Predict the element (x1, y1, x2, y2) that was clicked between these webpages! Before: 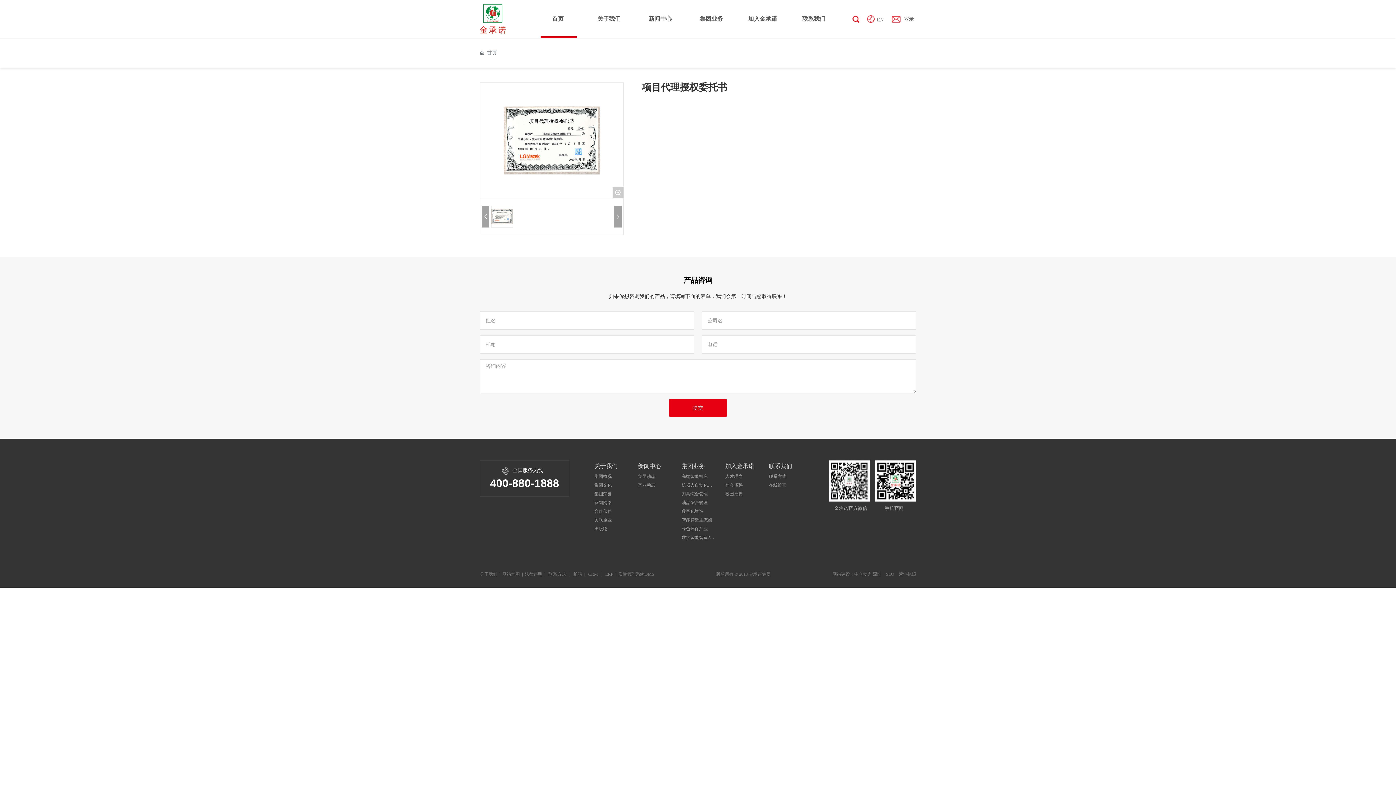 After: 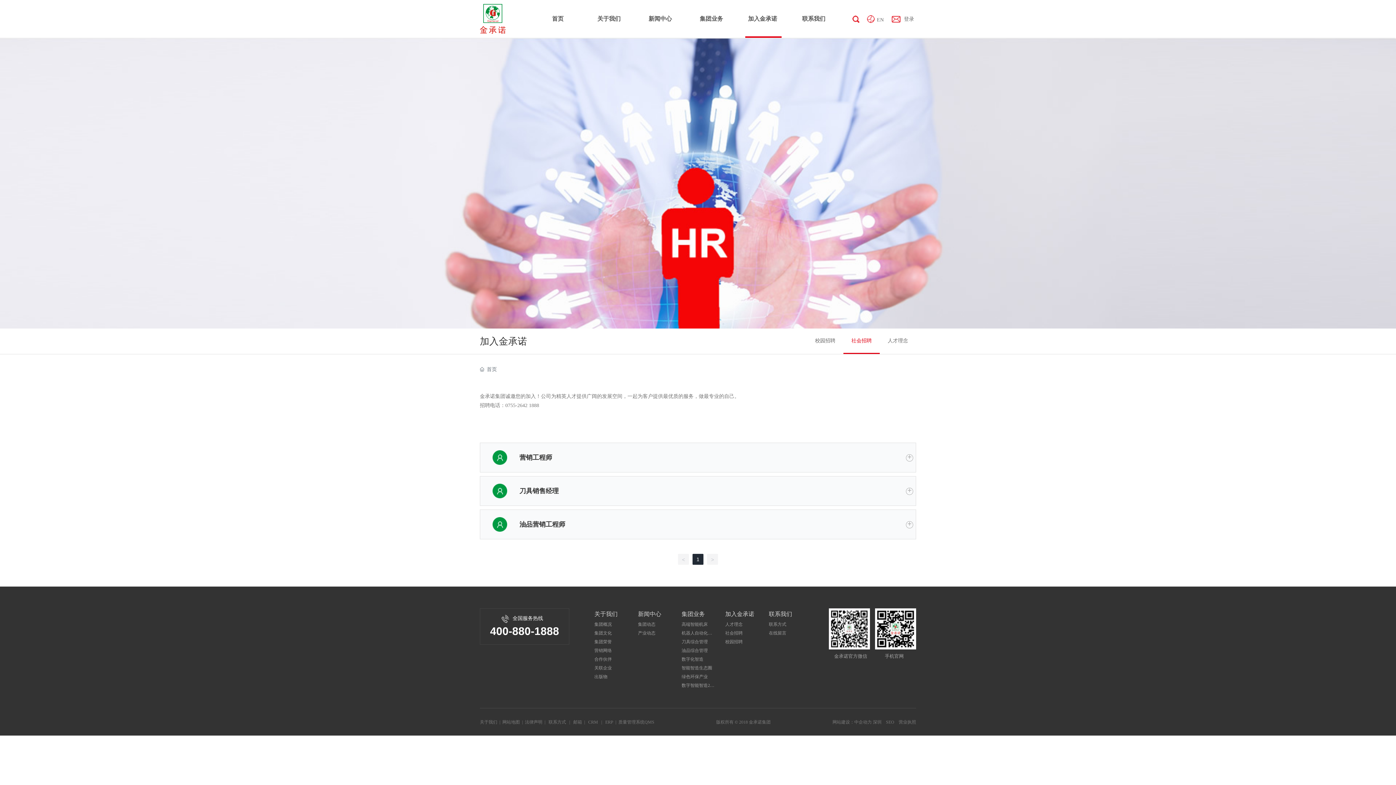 Action: label: 社会招聘 bbox: (725, 452, 758, 460)